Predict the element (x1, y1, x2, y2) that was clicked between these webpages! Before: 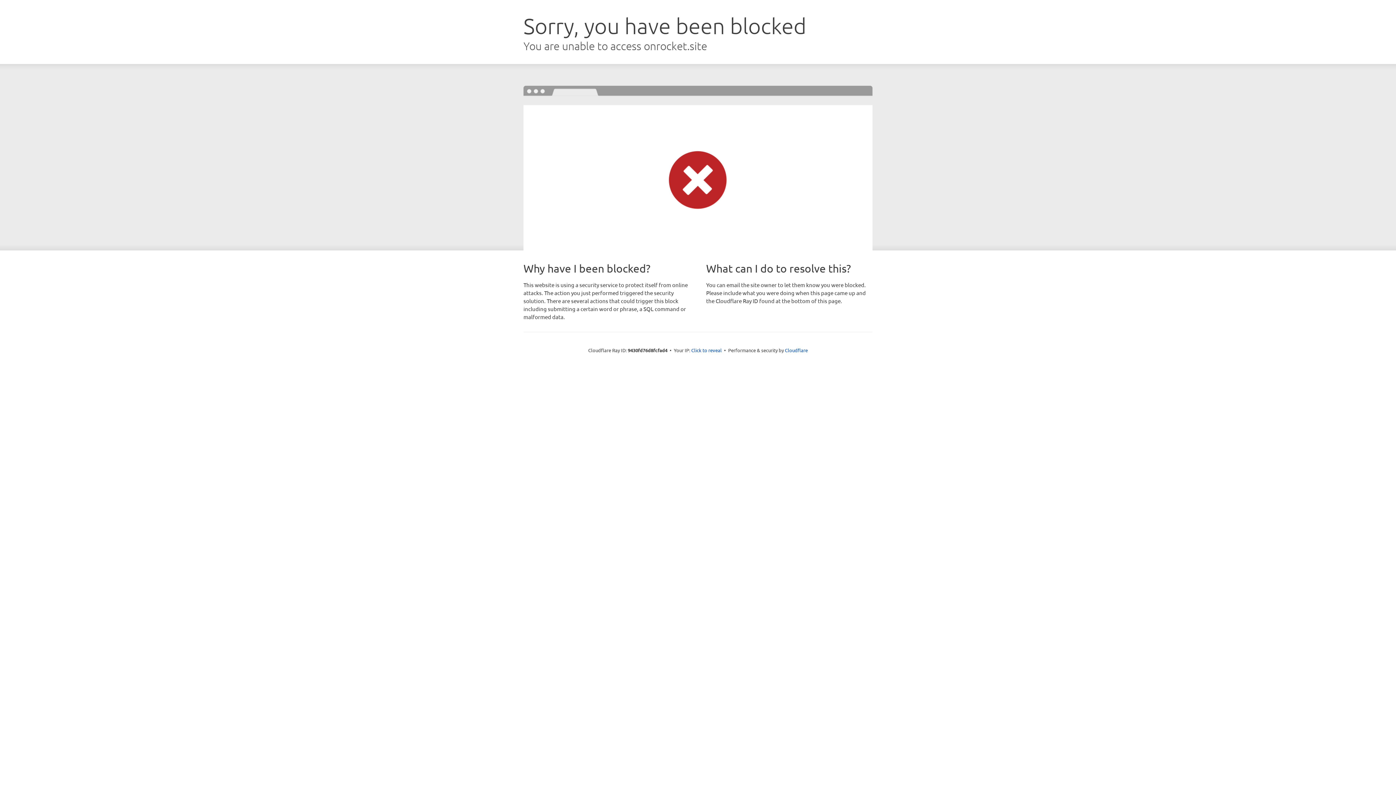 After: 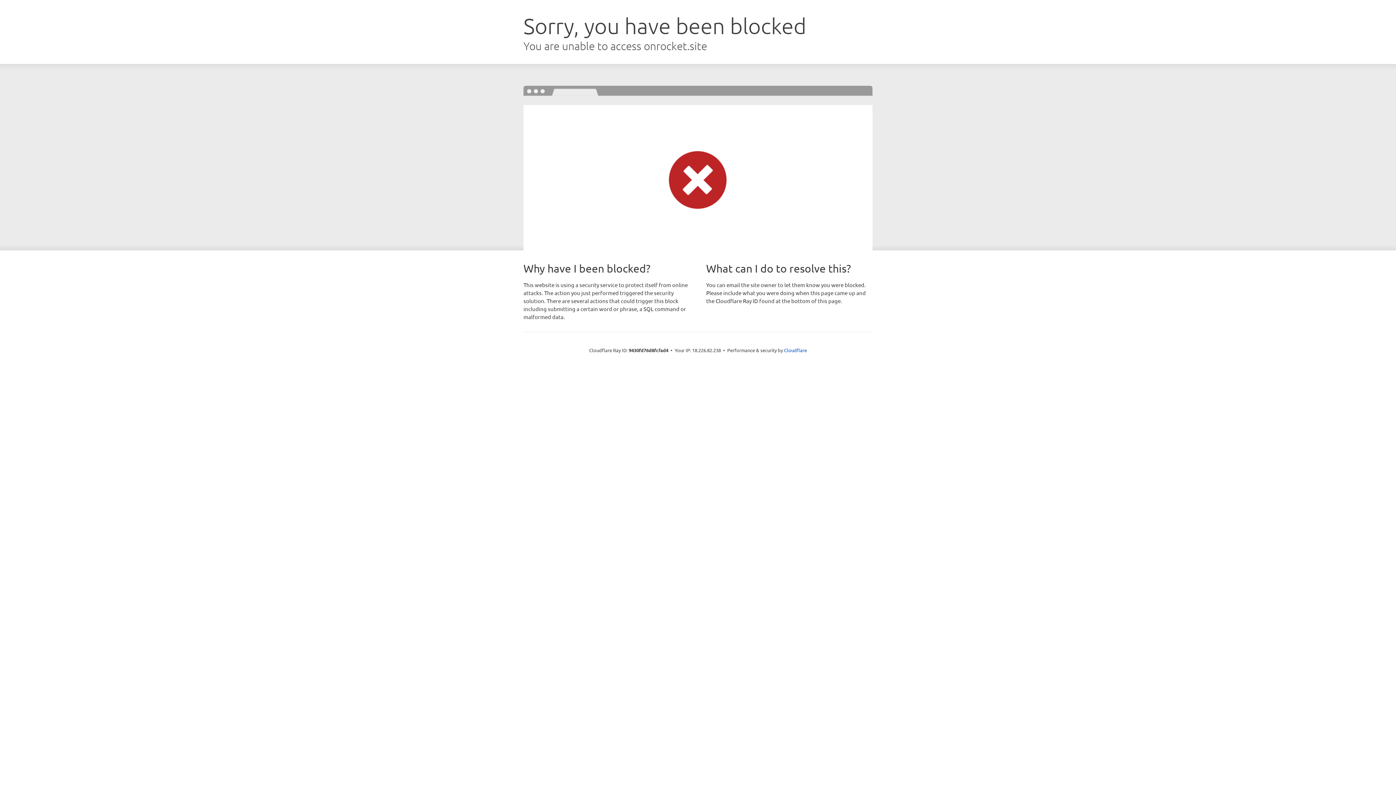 Action: label: Click to reveal bbox: (691, 346, 722, 353)